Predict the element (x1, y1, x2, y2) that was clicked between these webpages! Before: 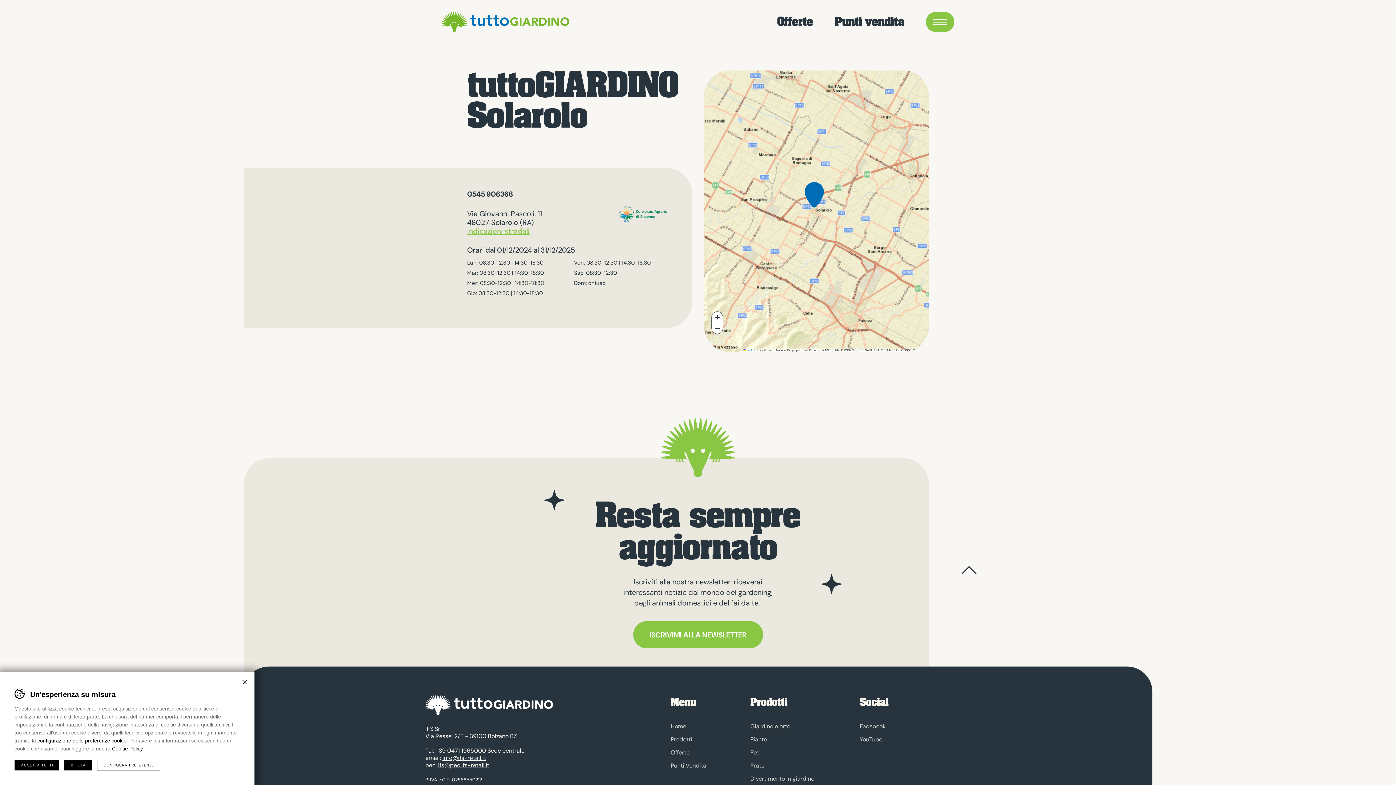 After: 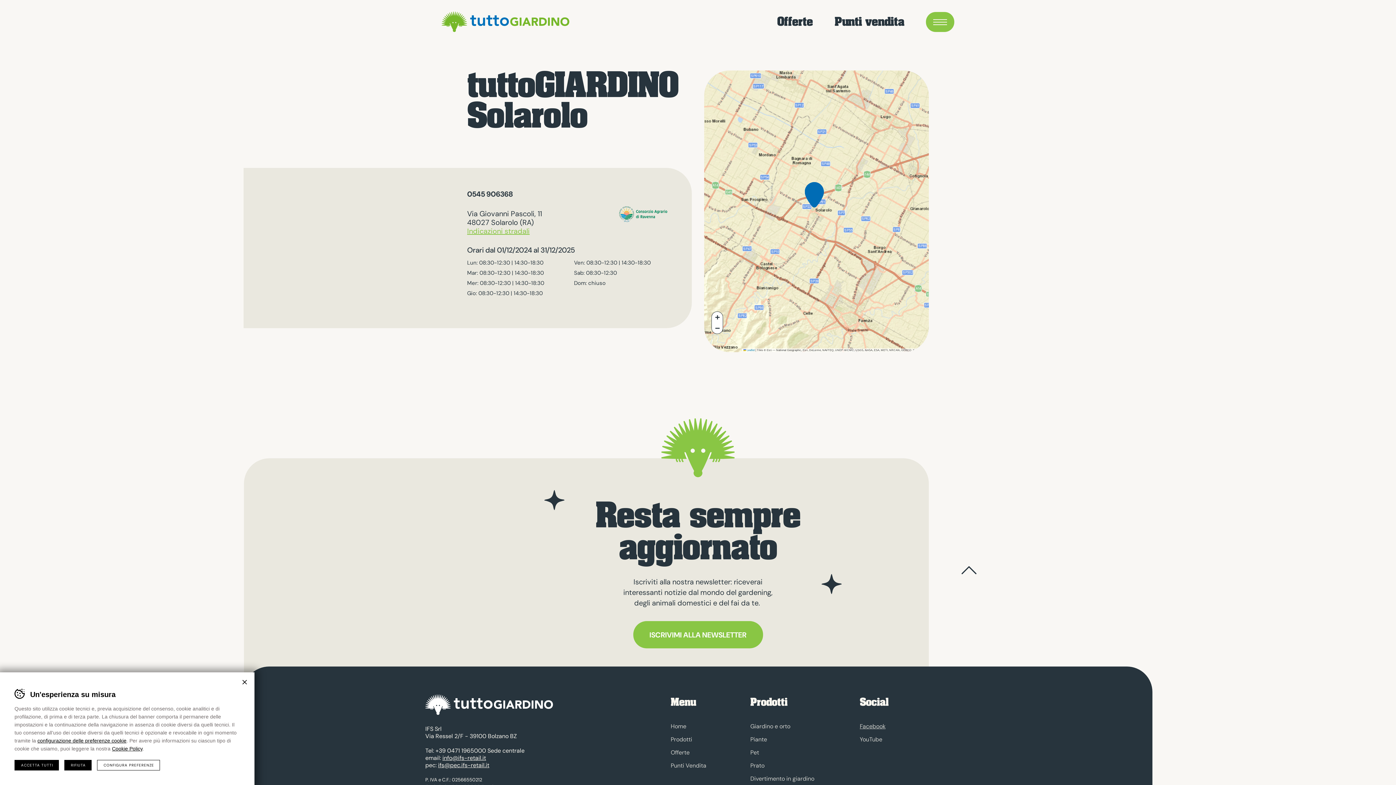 Action: label: Facebook bbox: (860, 722, 885, 730)